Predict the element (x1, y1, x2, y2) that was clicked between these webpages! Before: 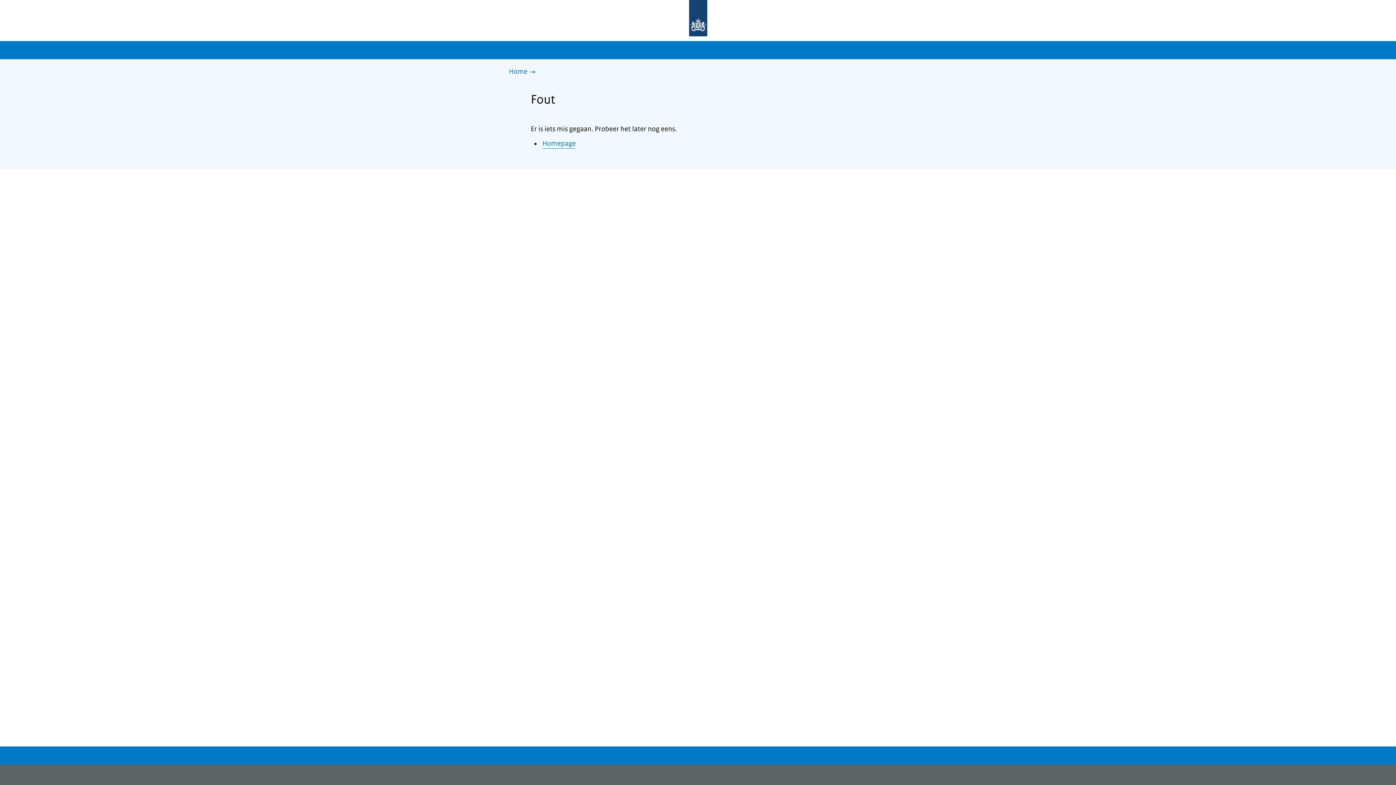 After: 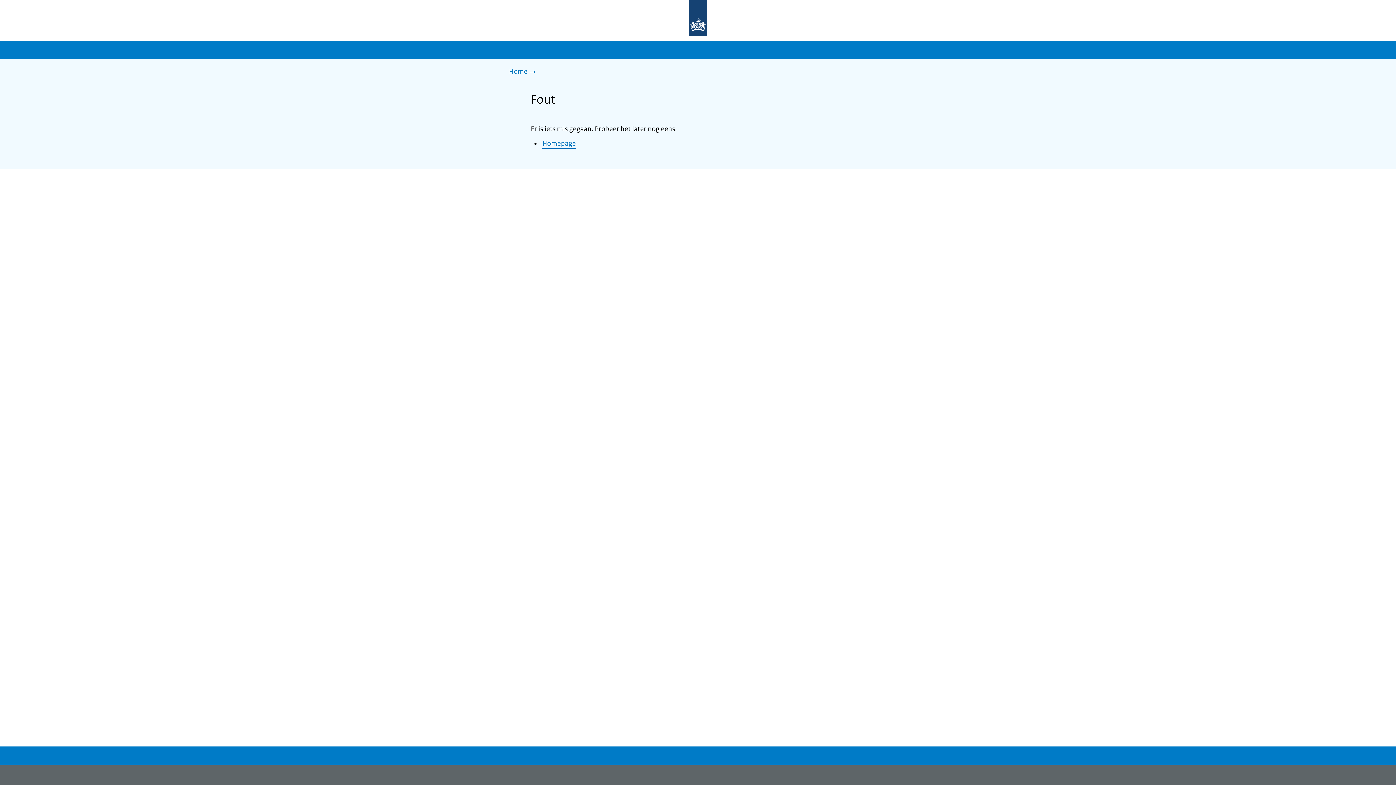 Action: bbox: (677, 0, 719, 37) label: Naar de homepage